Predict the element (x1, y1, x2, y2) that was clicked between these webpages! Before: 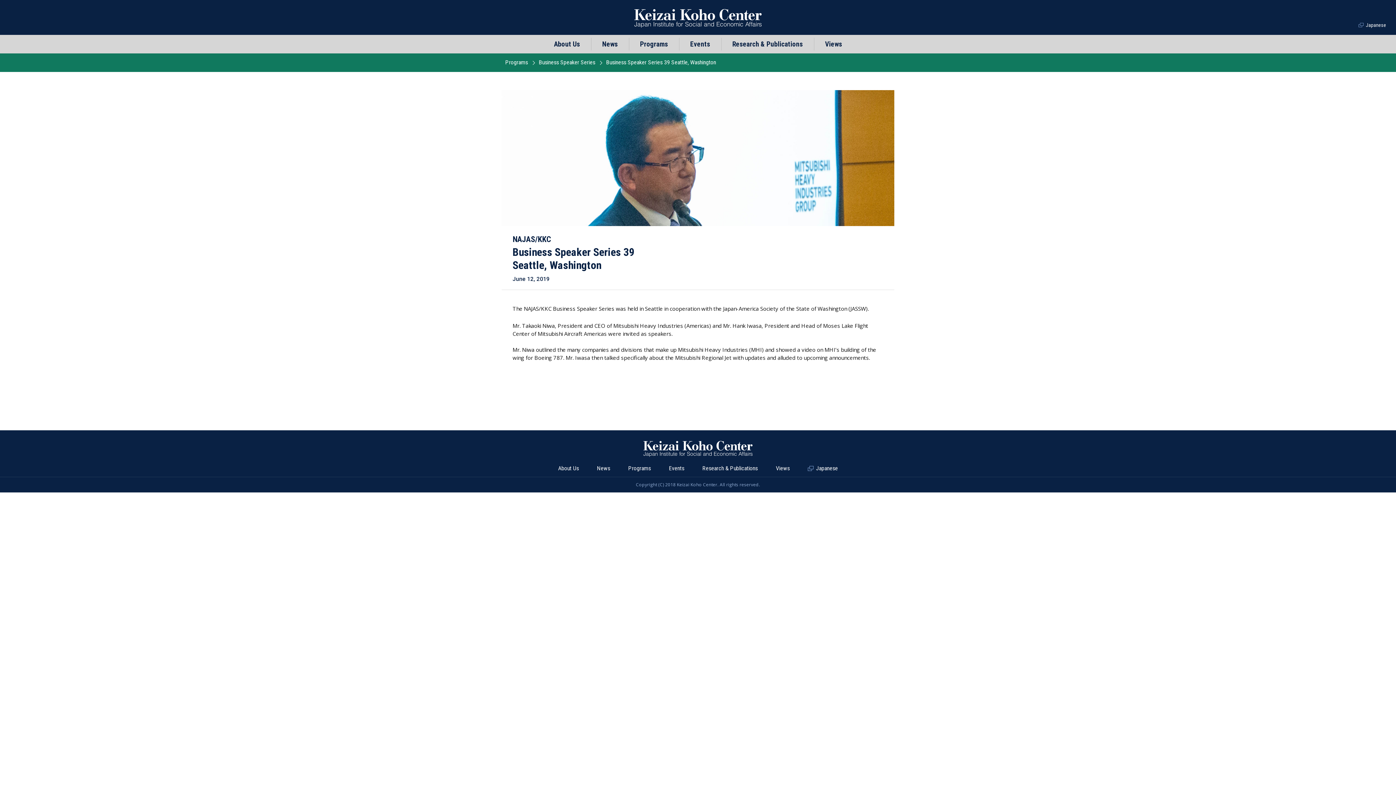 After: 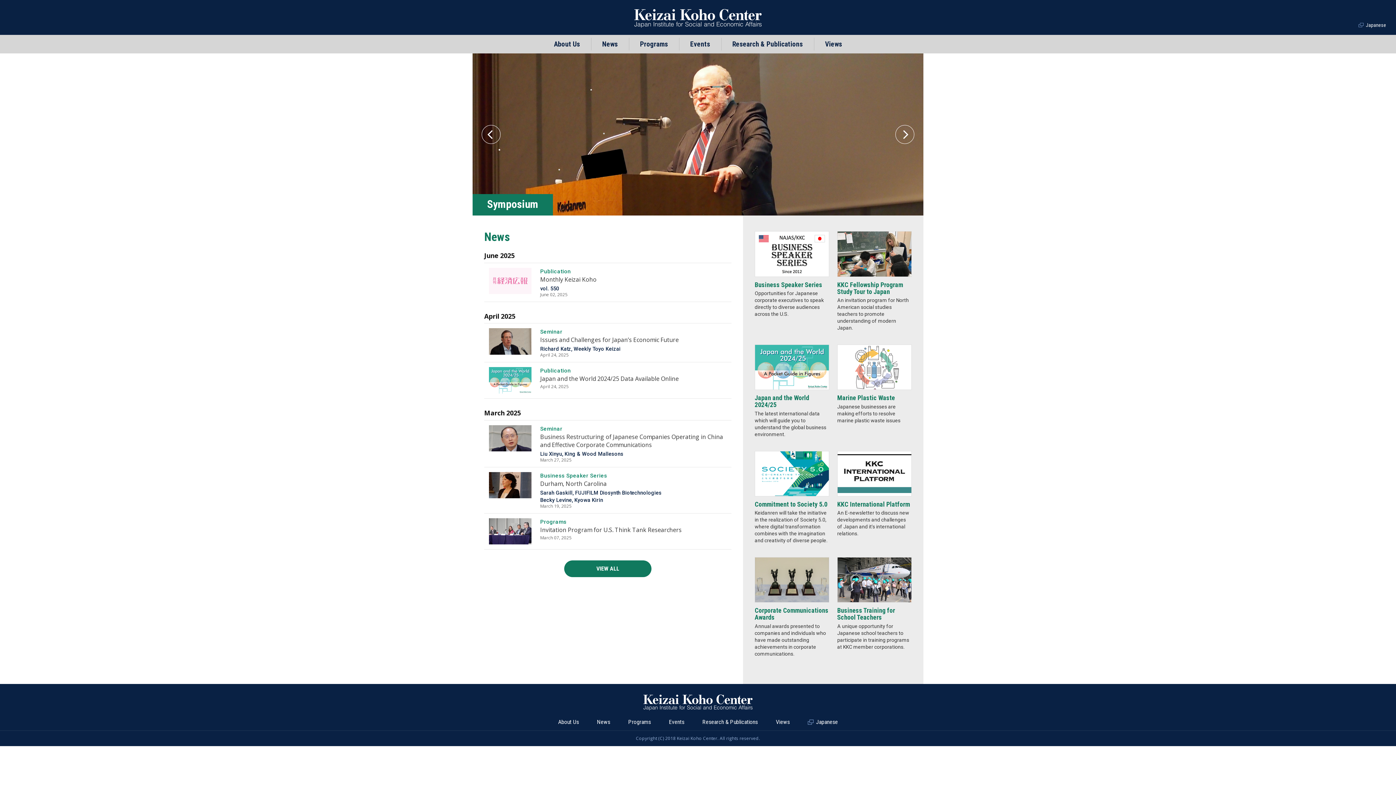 Action: bbox: (634, 22, 761, 29)